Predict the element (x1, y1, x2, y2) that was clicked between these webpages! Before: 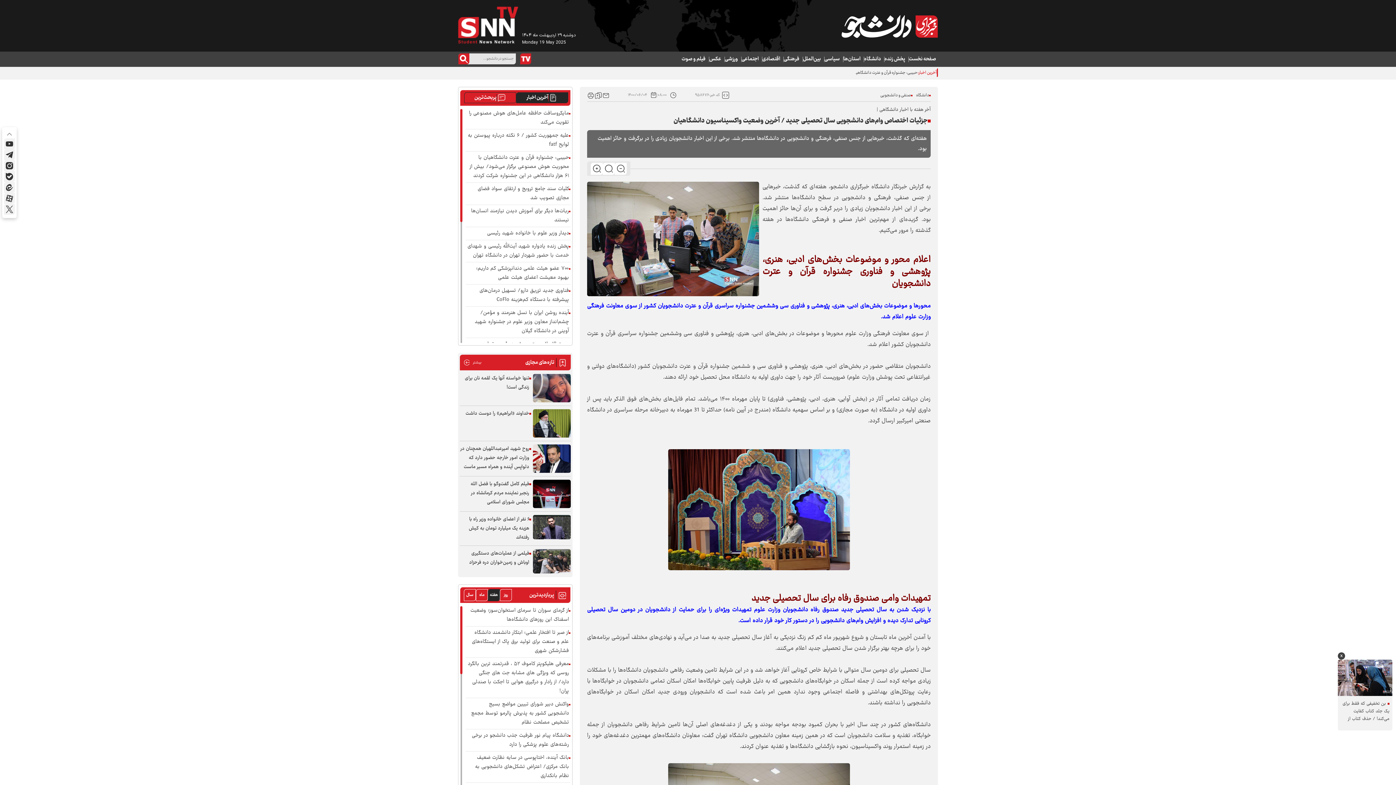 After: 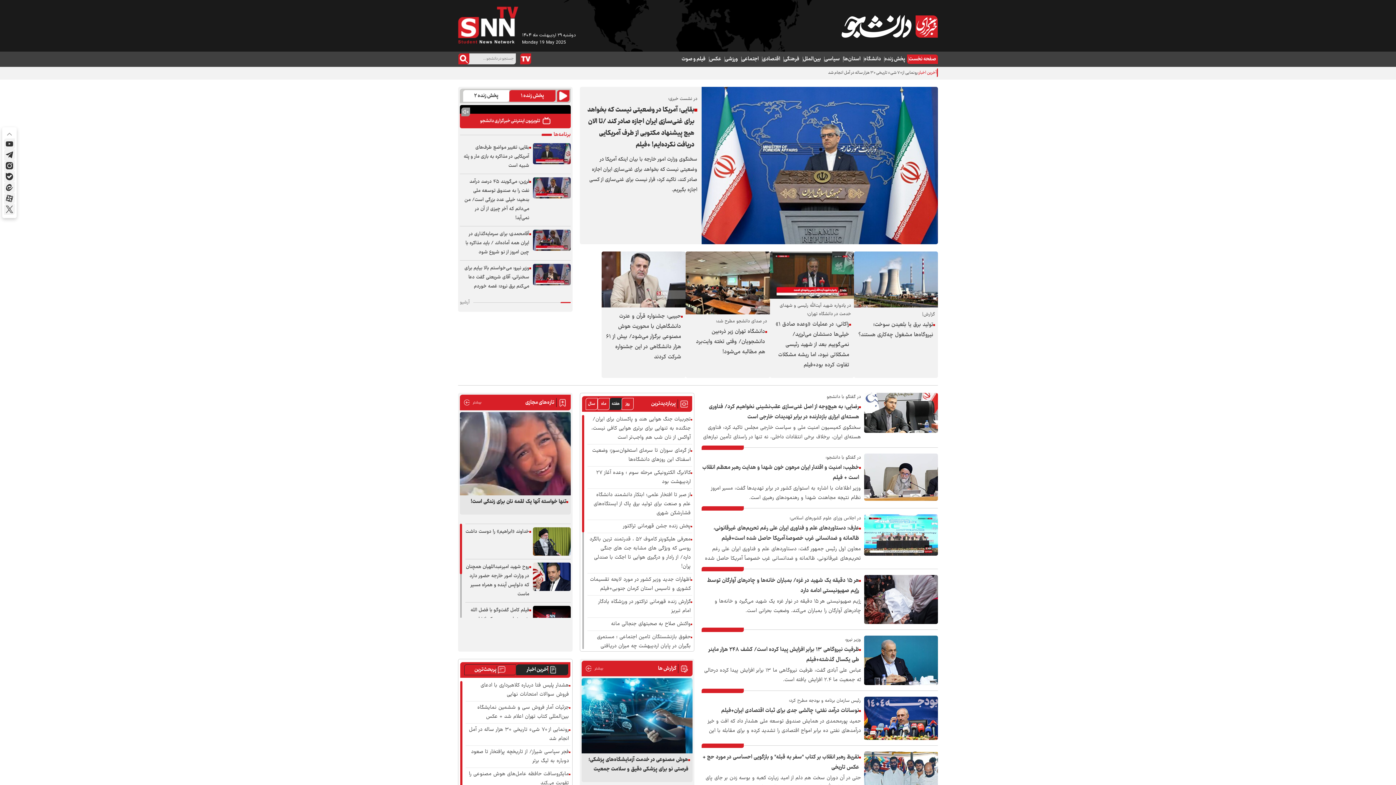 Action: bbox: (458, 6, 518, 46)